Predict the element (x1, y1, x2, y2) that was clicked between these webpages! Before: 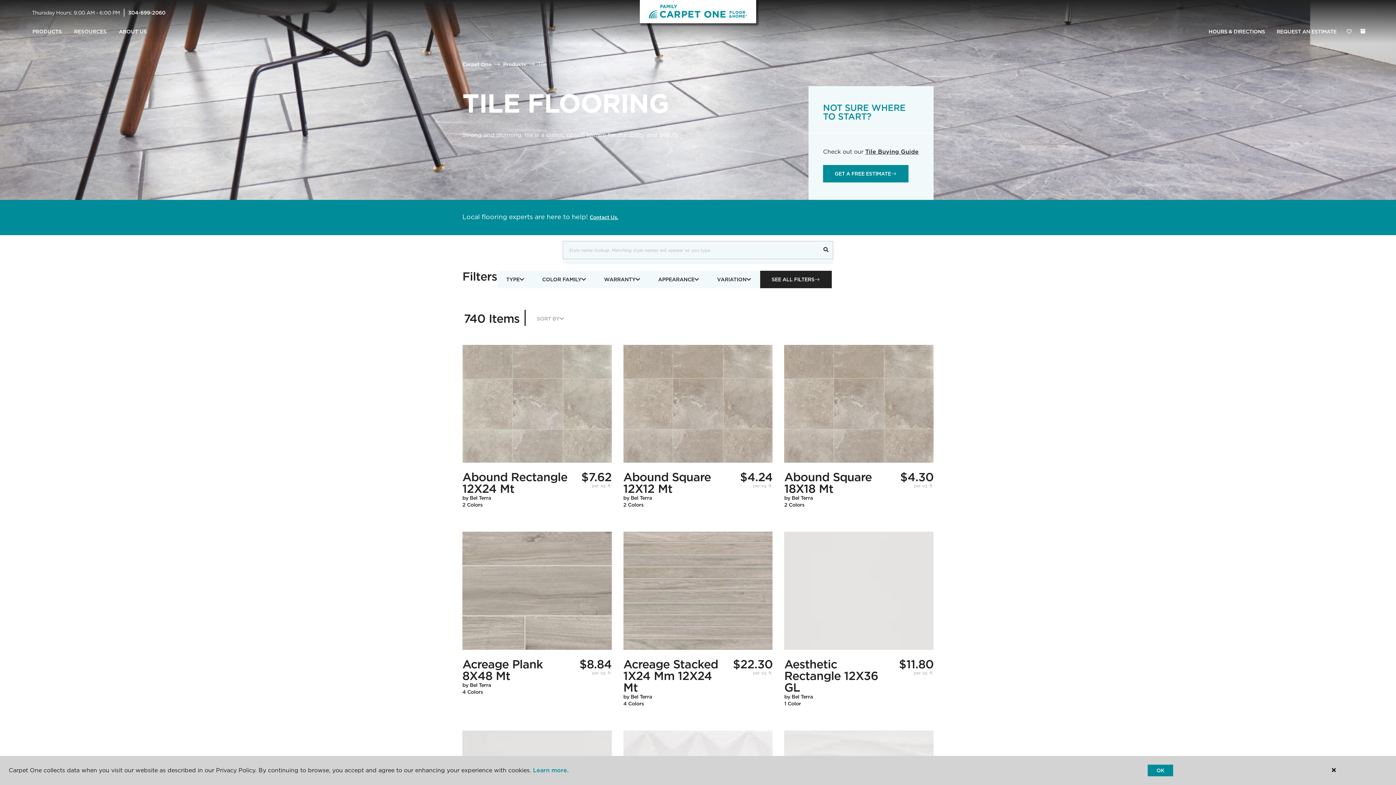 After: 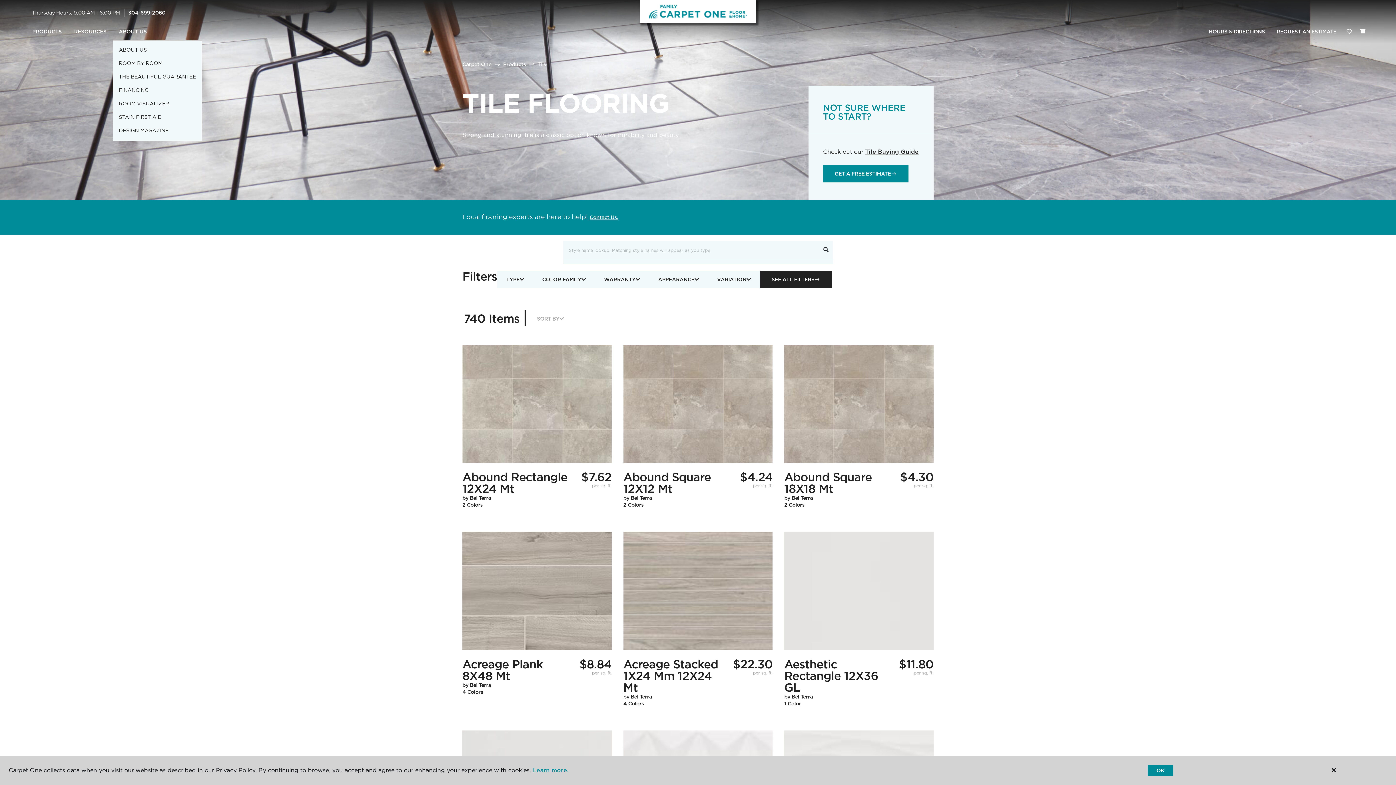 Action: label: ABOUT US bbox: (112, 23, 153, 40)